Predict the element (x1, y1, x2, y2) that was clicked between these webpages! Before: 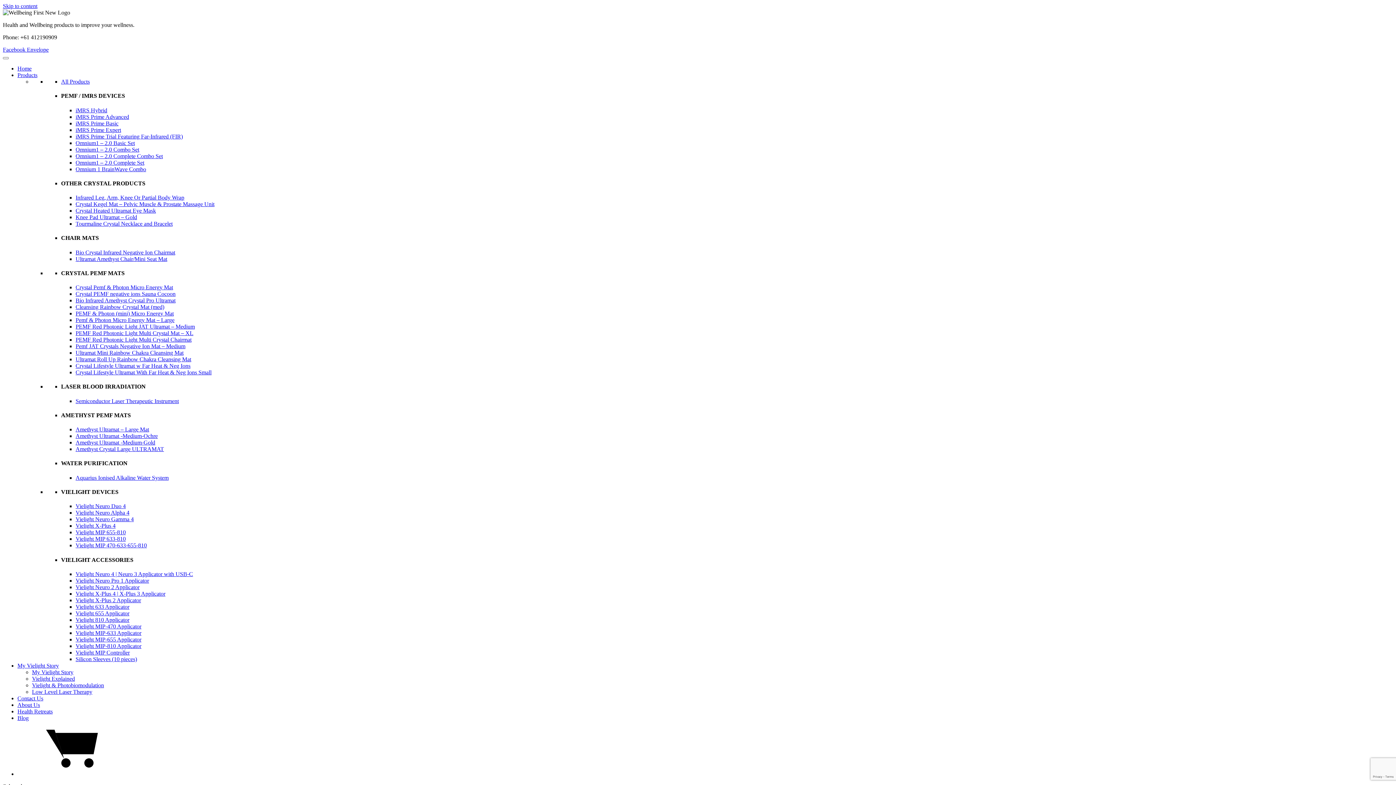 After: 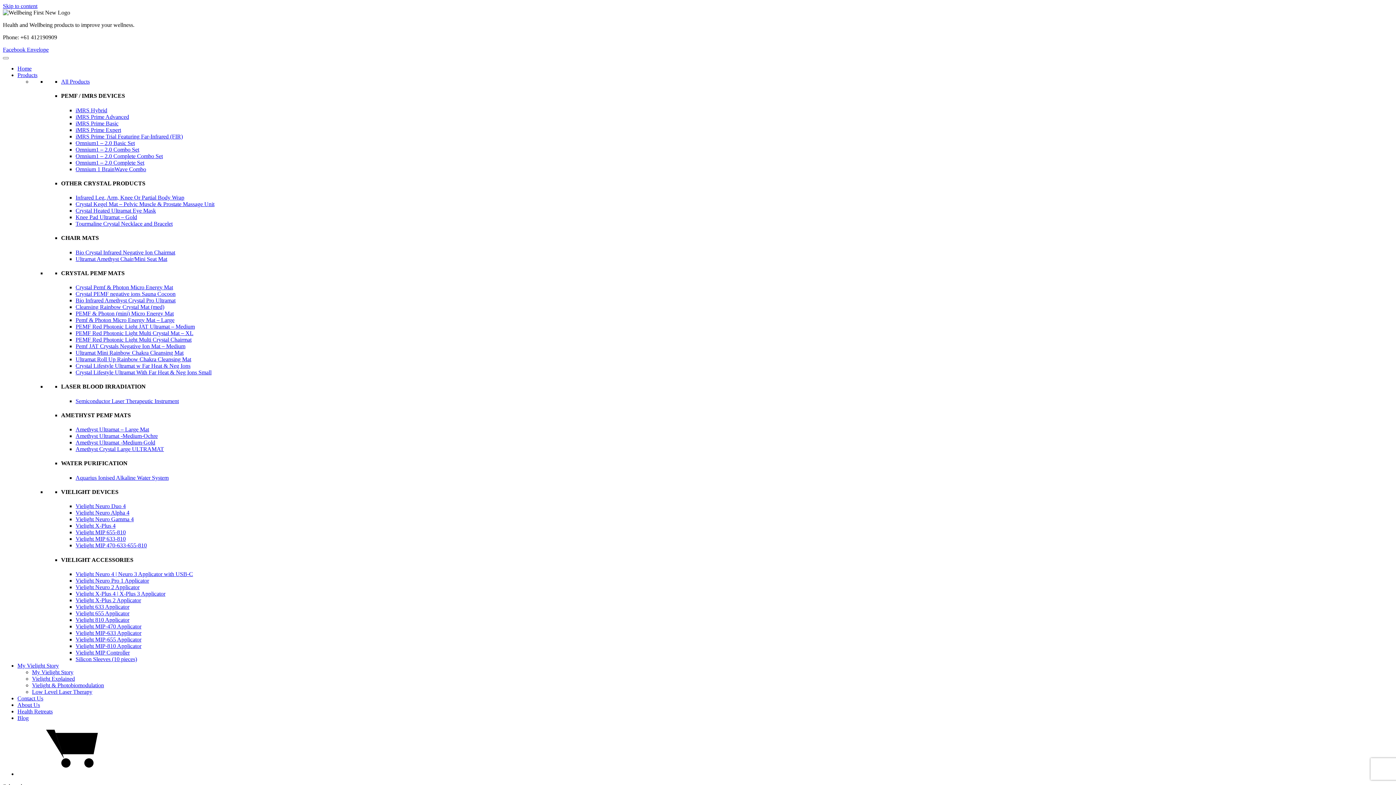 Action: bbox: (75, 152, 162, 159) label: Omnium1 – 2.0 Complete Combo Set